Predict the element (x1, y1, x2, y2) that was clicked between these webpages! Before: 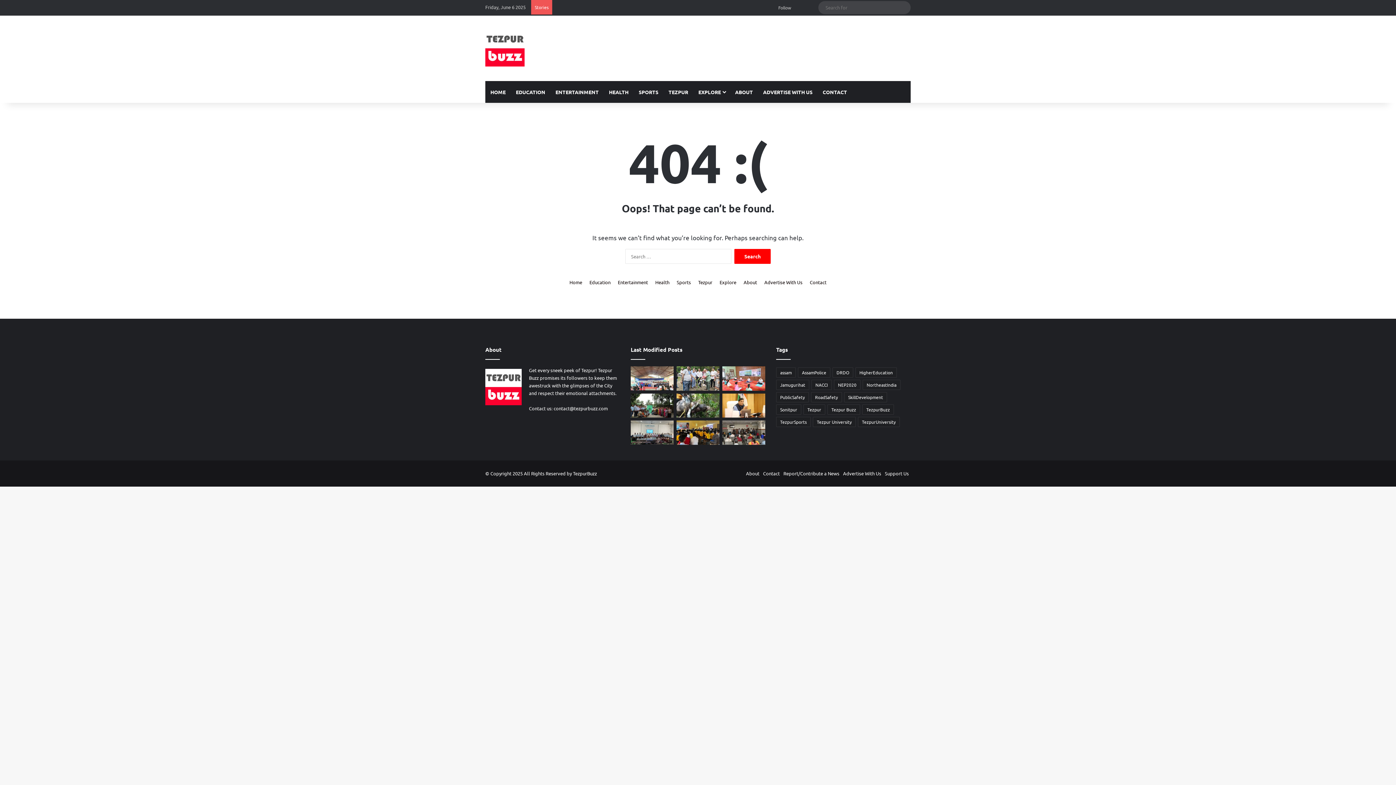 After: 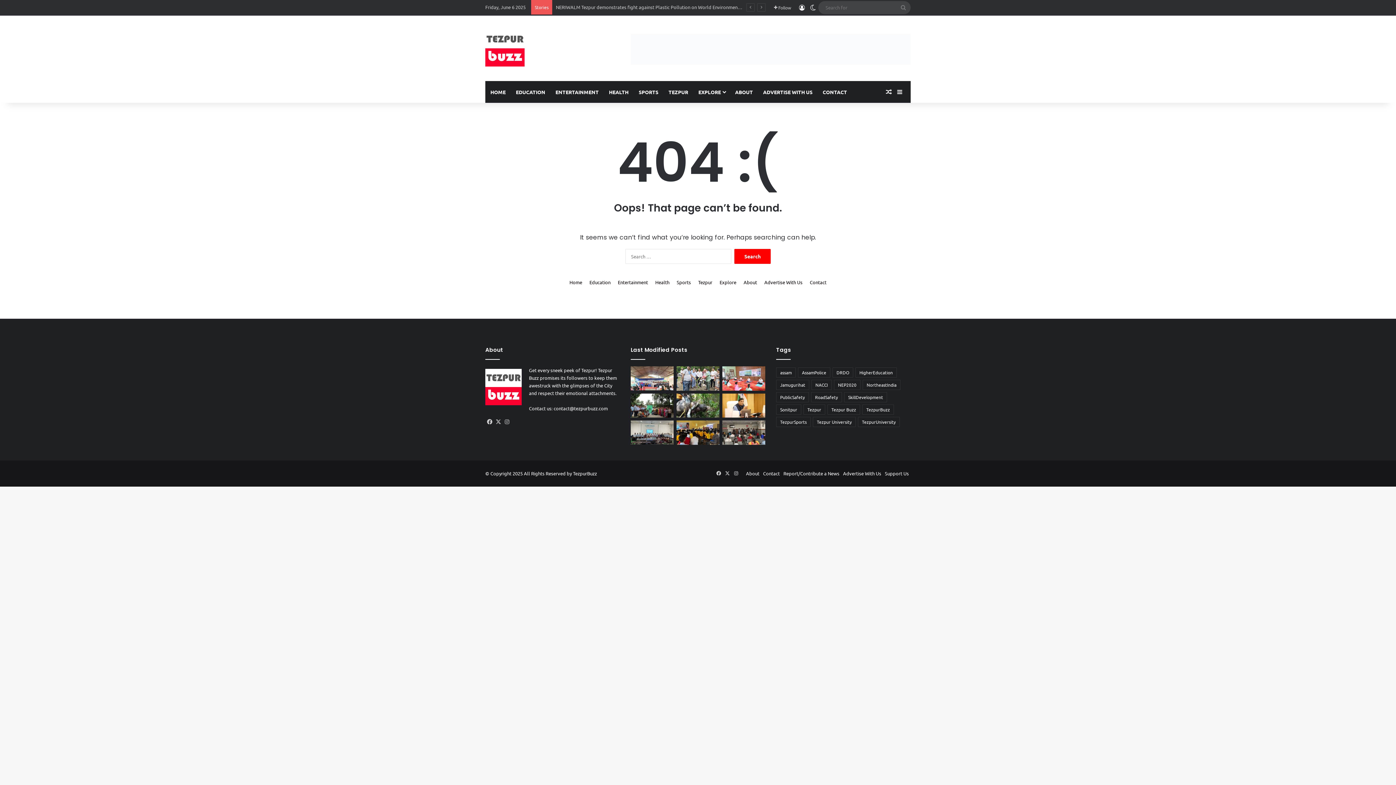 Action: bbox: (796, 0, 807, 14) label: Log In